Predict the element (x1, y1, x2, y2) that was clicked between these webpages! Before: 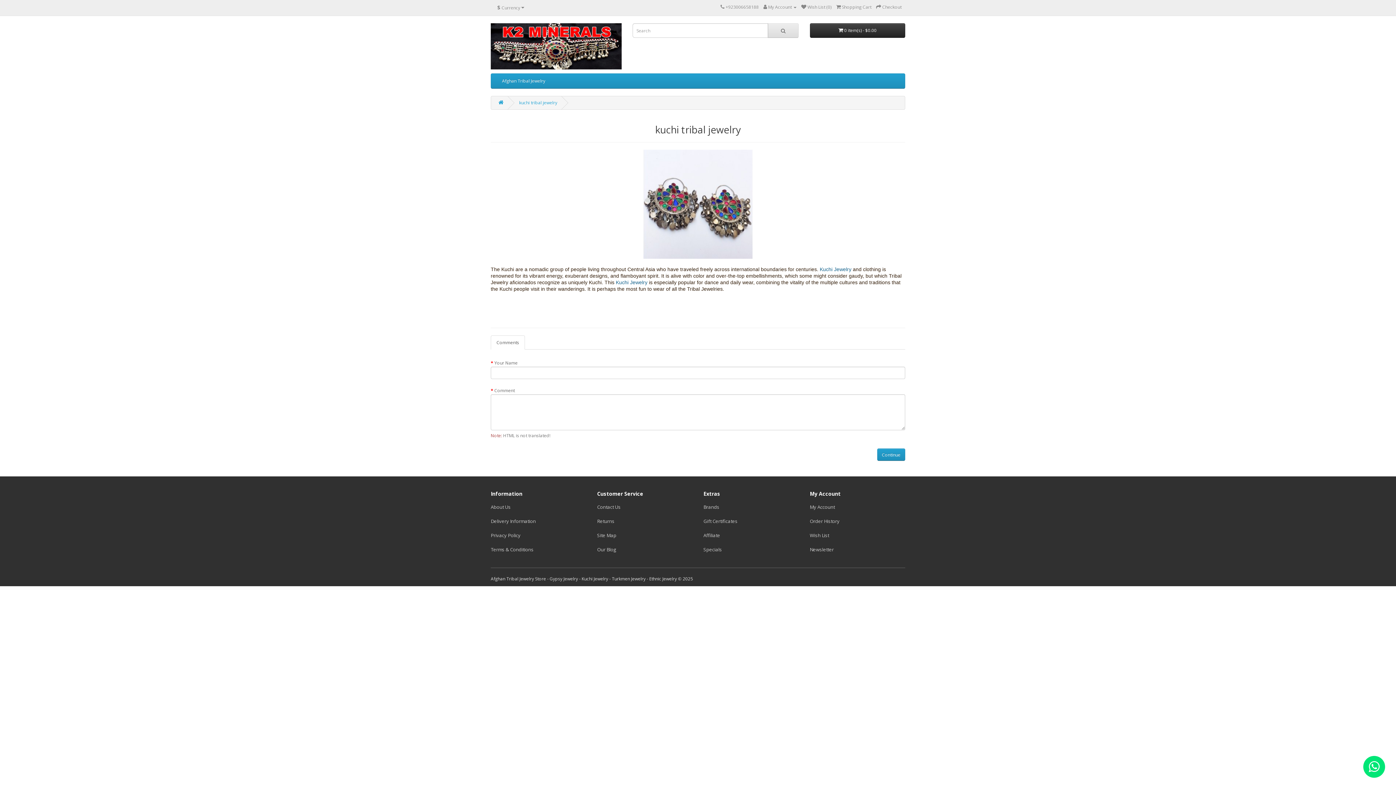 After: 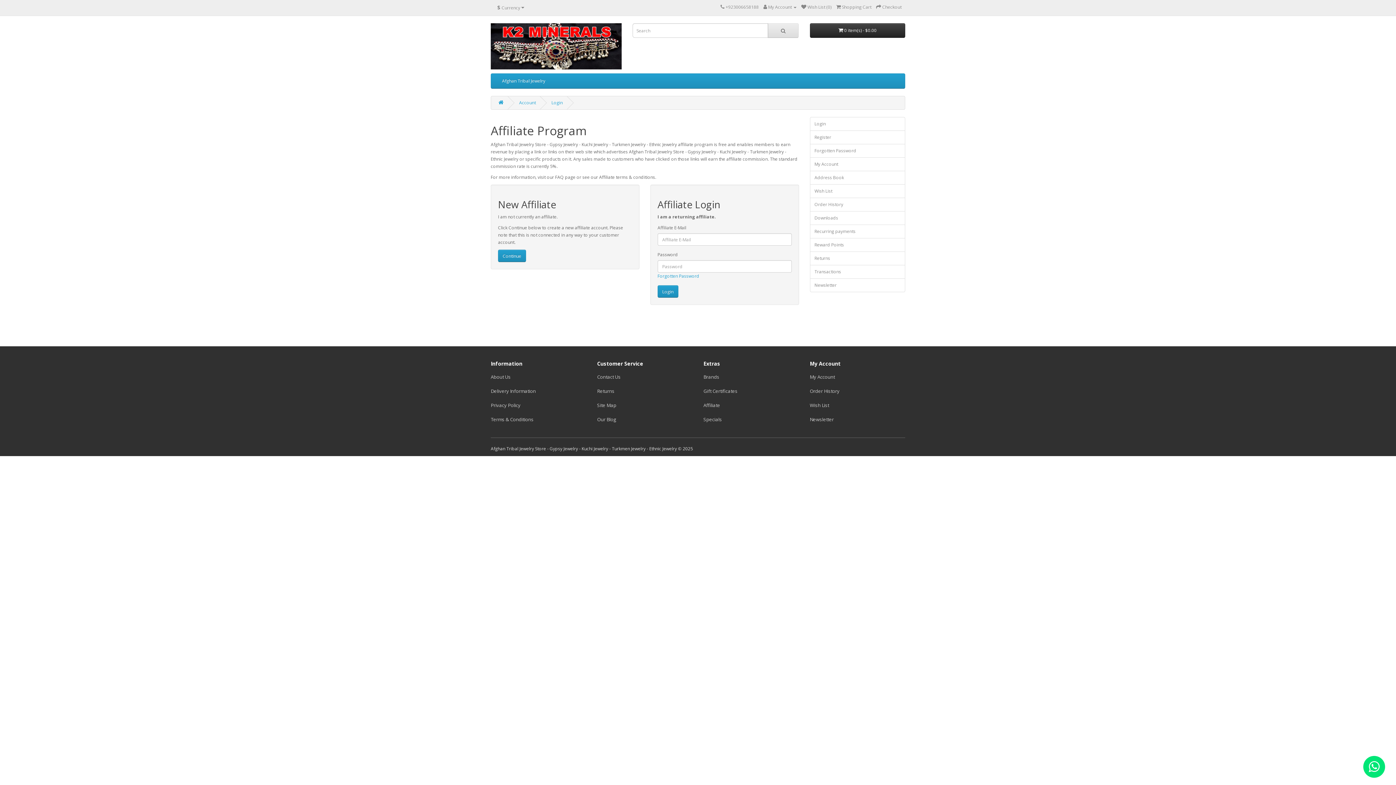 Action: label: Affiliate bbox: (703, 532, 720, 538)